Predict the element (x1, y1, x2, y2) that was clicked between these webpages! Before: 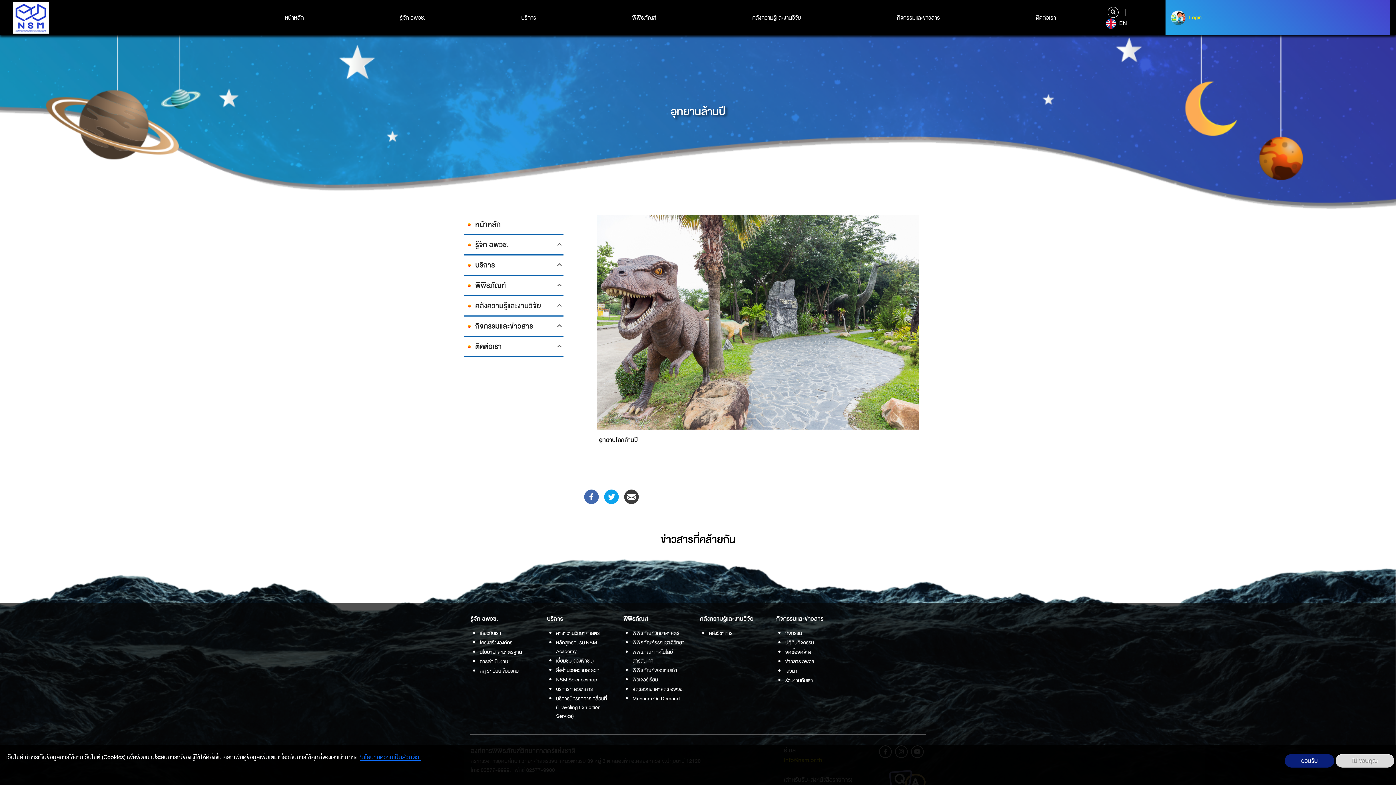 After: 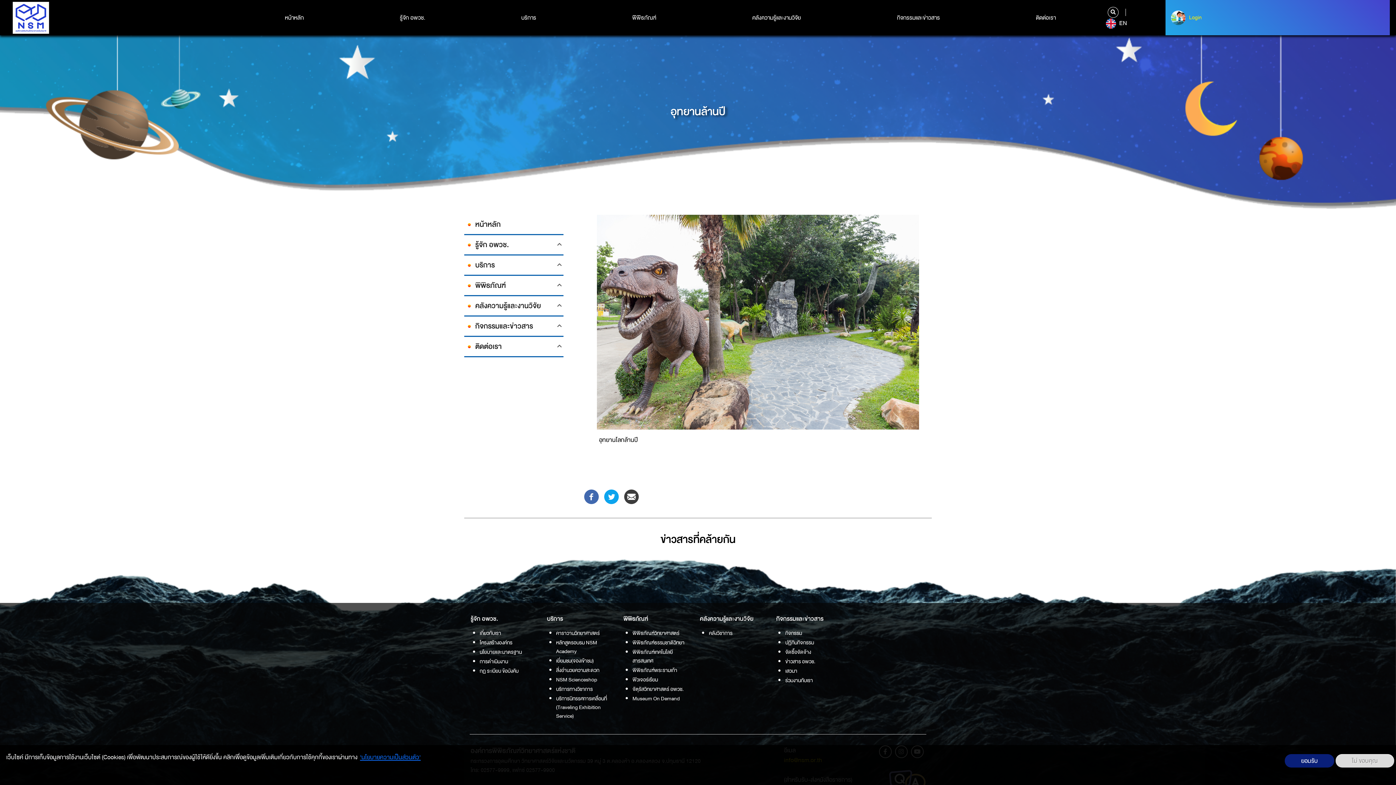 Action: bbox: (604, 491, 619, 501)